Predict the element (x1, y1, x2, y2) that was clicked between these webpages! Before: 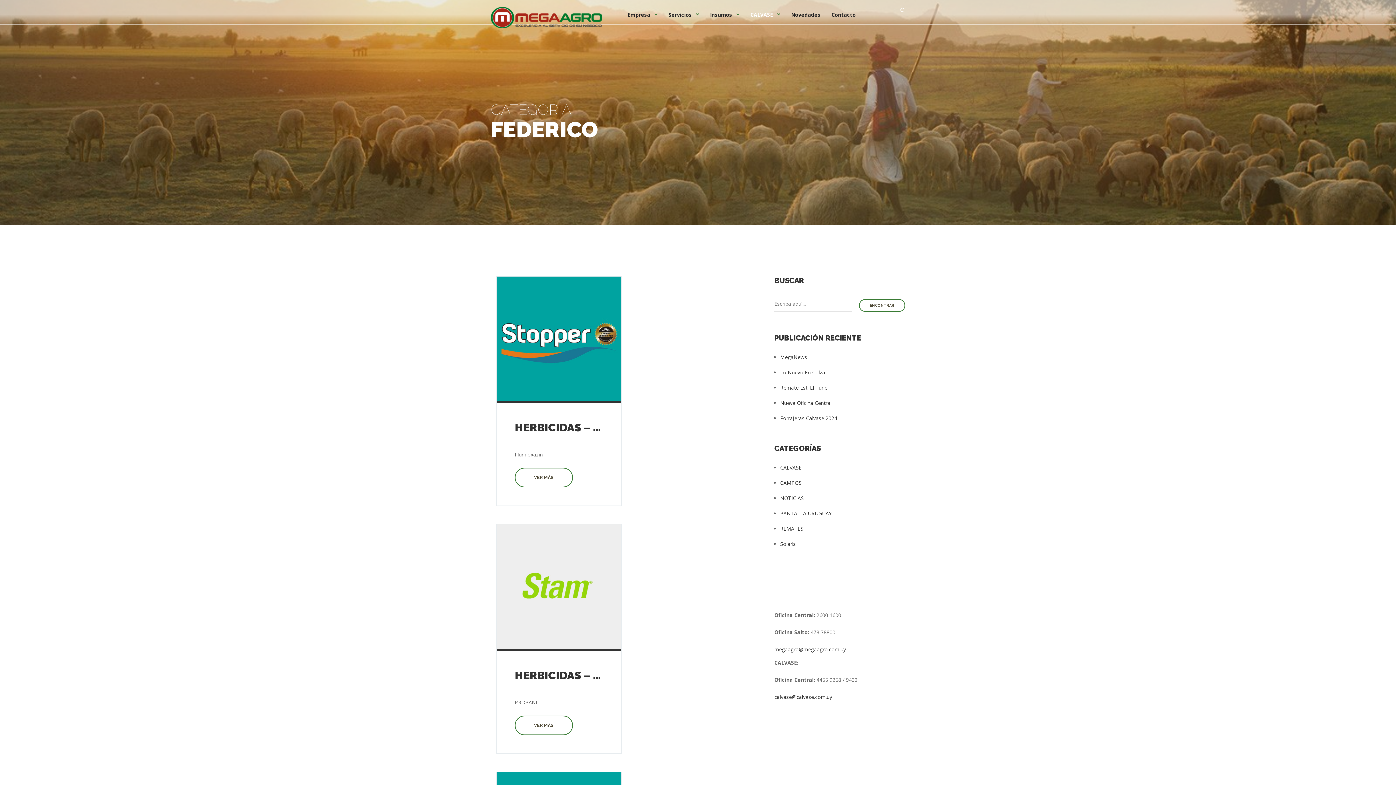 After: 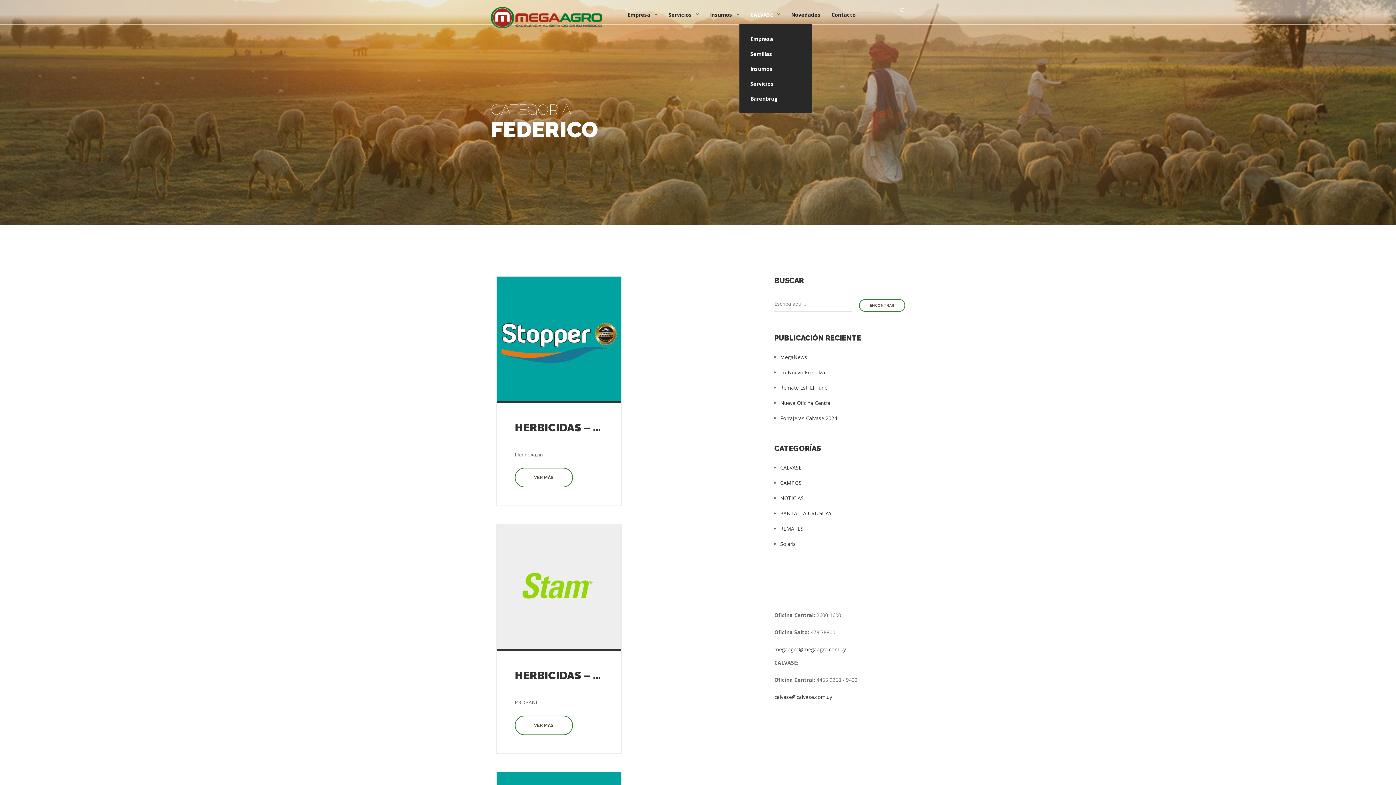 Action: label: CALVASE bbox: (750, 12, 773, 17)